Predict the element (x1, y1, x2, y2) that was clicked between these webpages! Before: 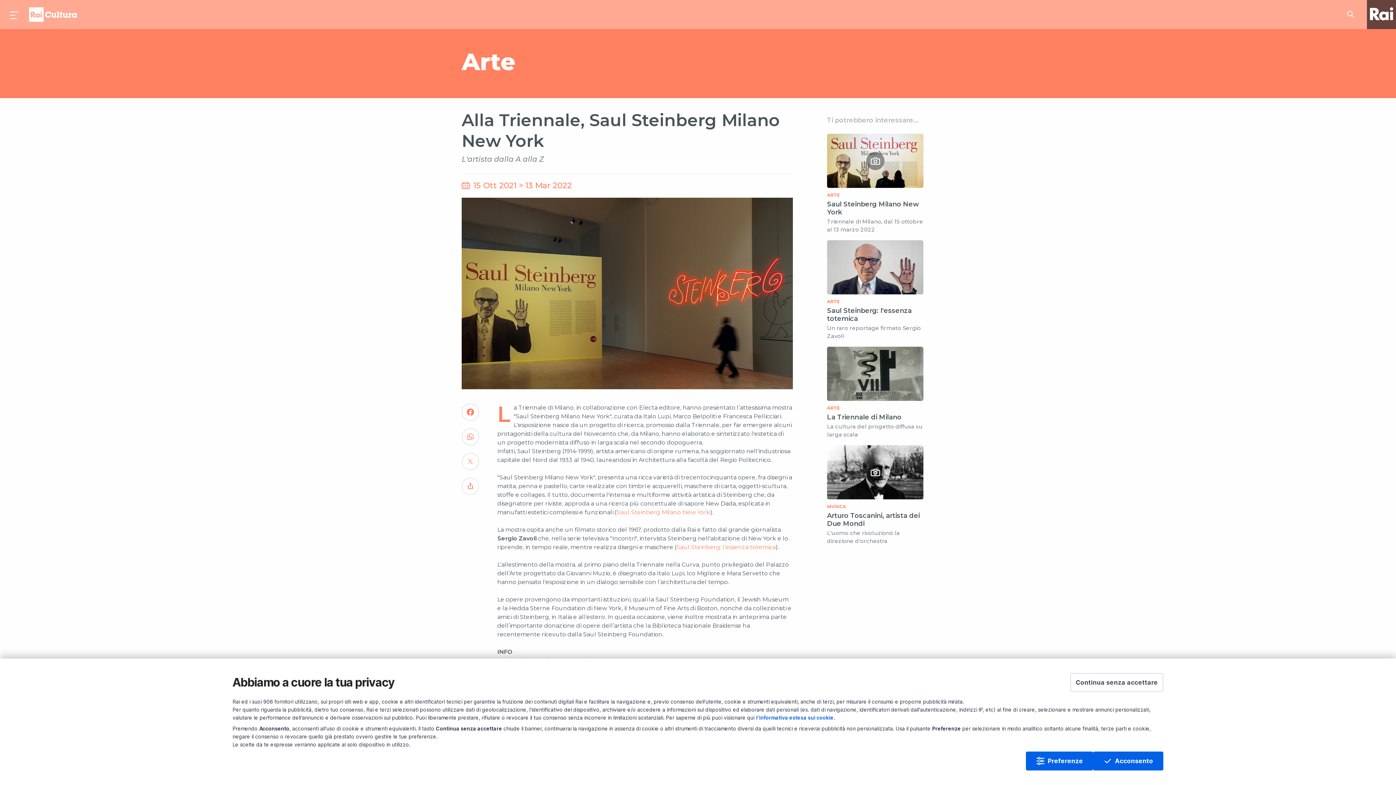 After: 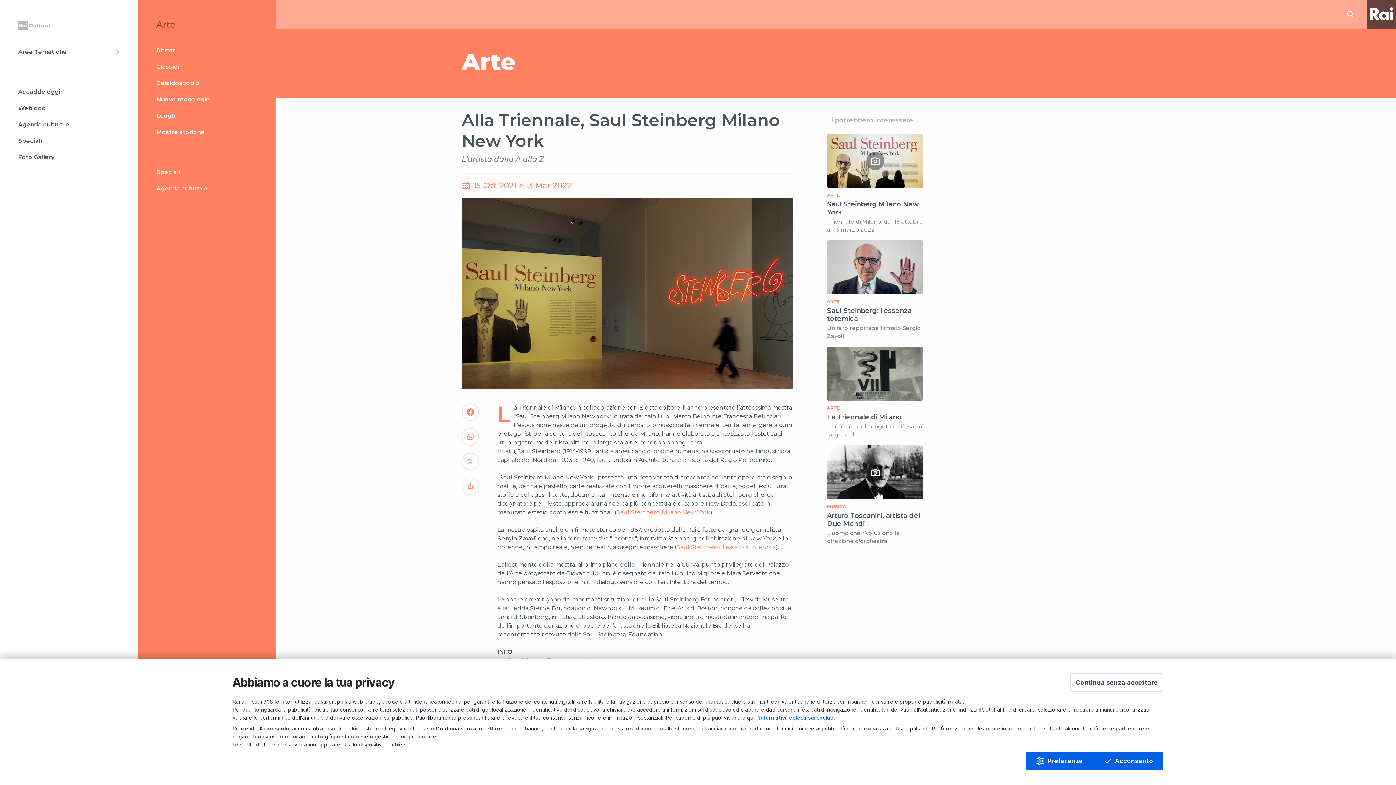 Action: label: Premi per aprire il menu bbox: (0, 0, 29, 29)